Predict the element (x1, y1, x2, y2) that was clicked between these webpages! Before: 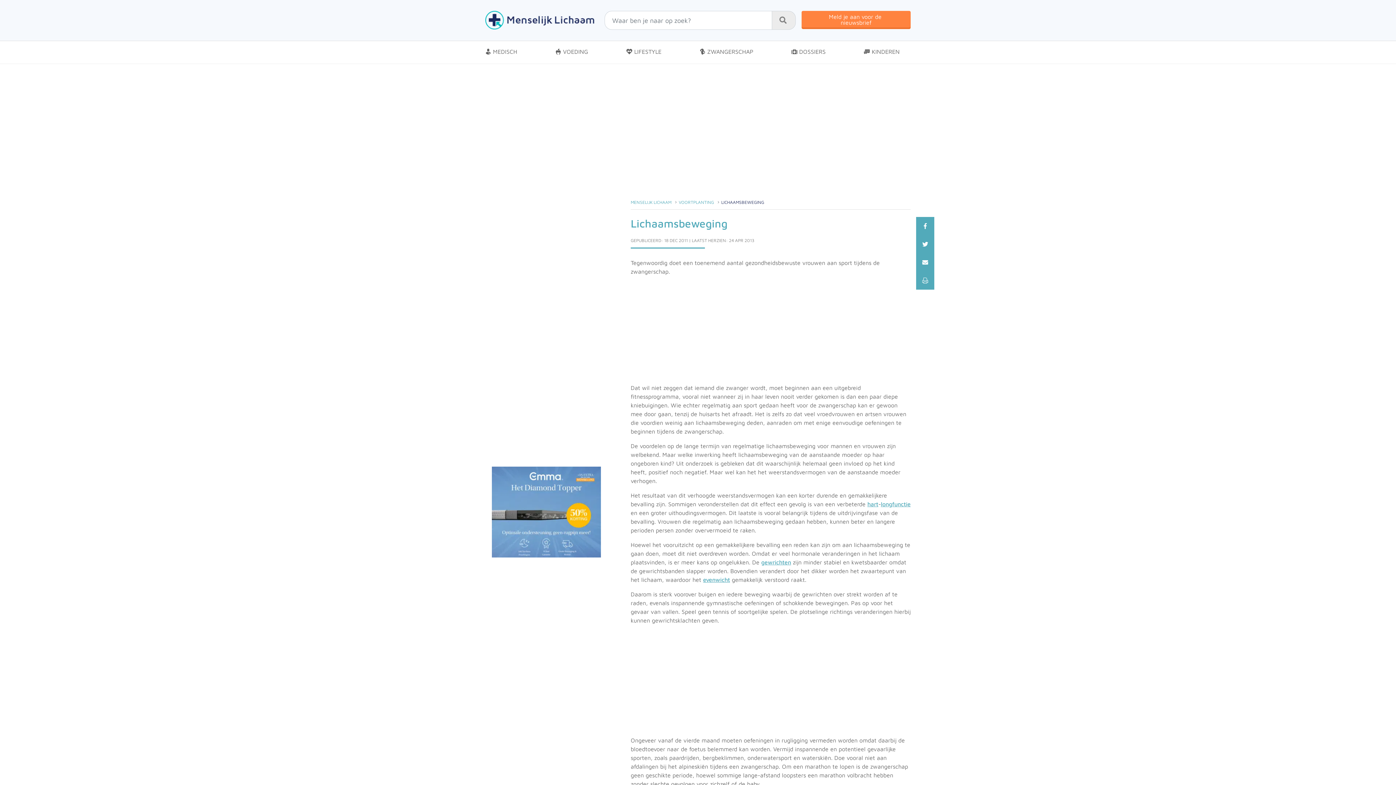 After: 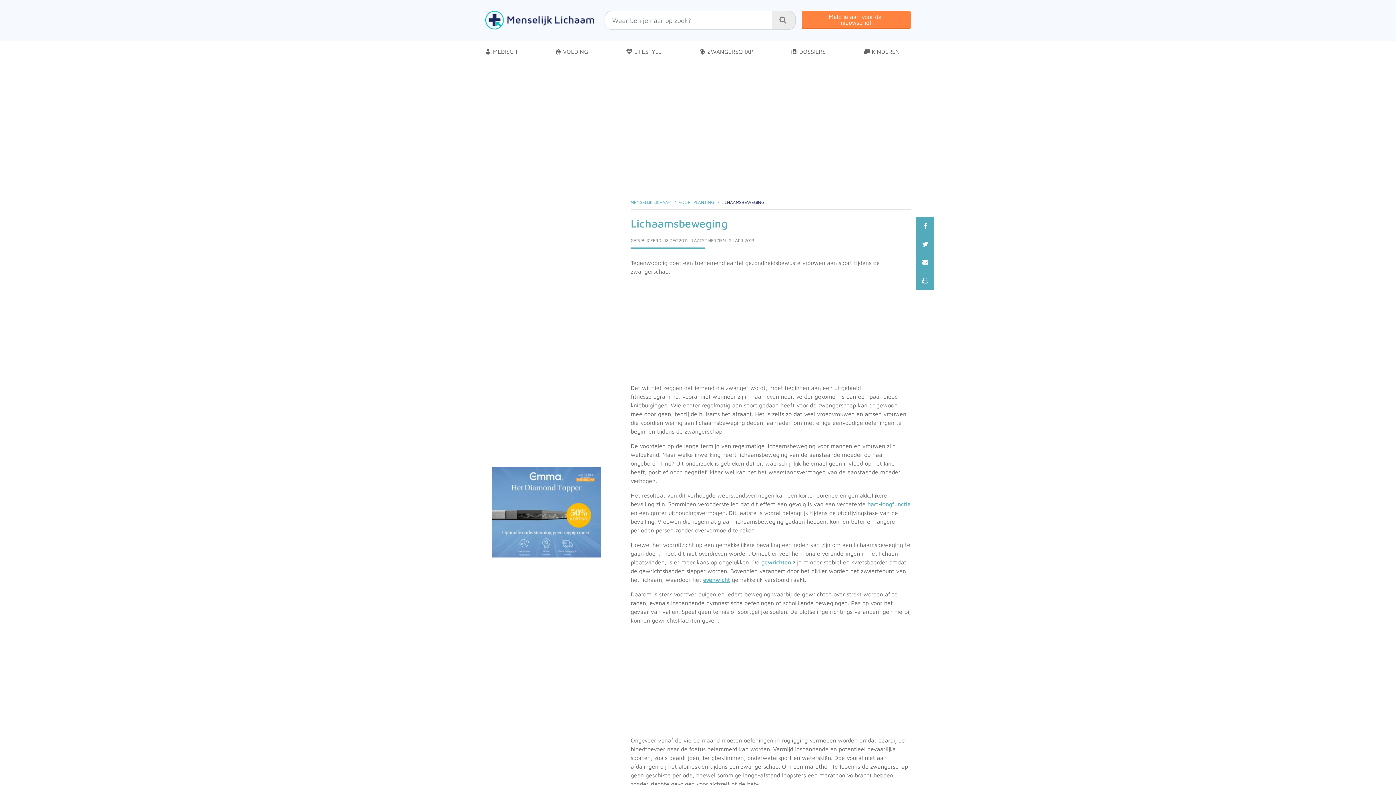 Action: bbox: (492, 508, 601, 514) label: 
